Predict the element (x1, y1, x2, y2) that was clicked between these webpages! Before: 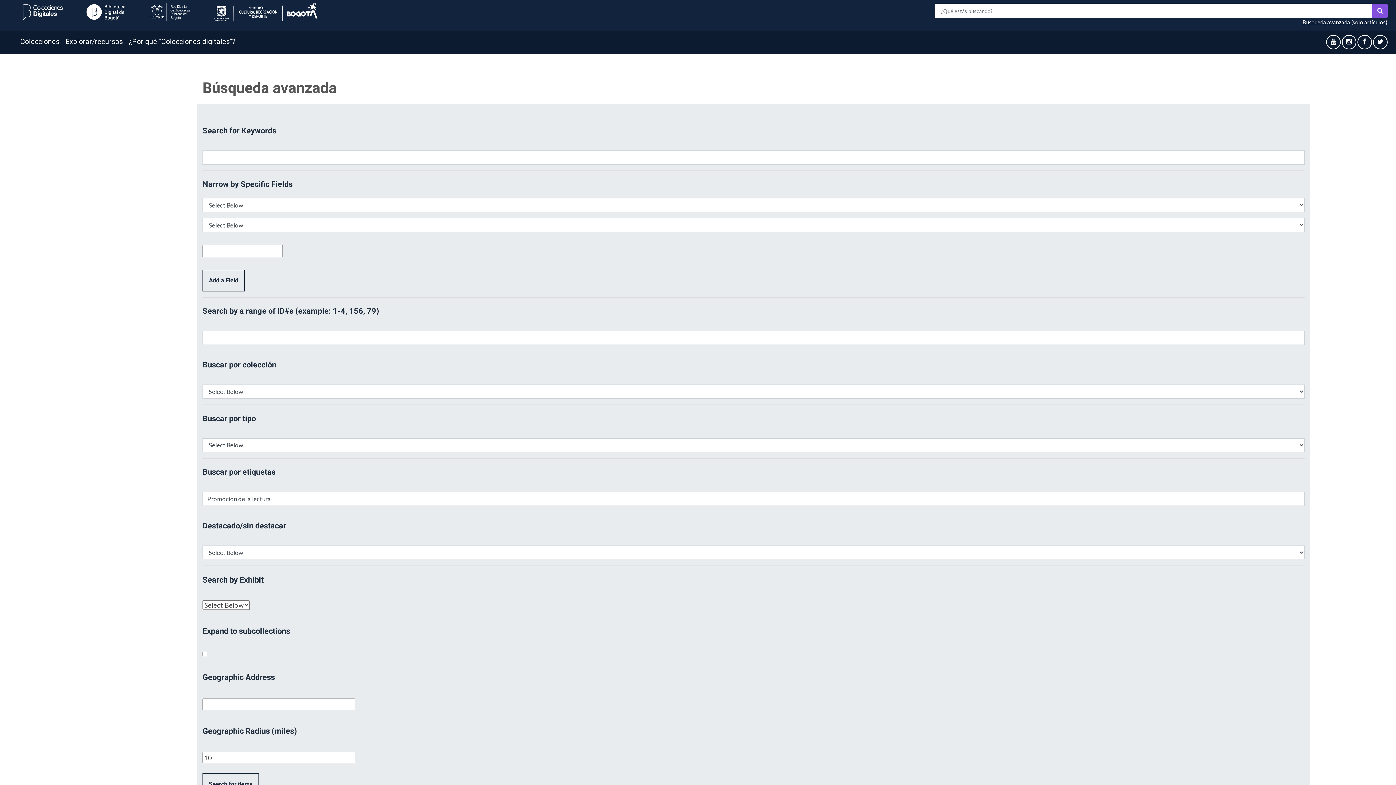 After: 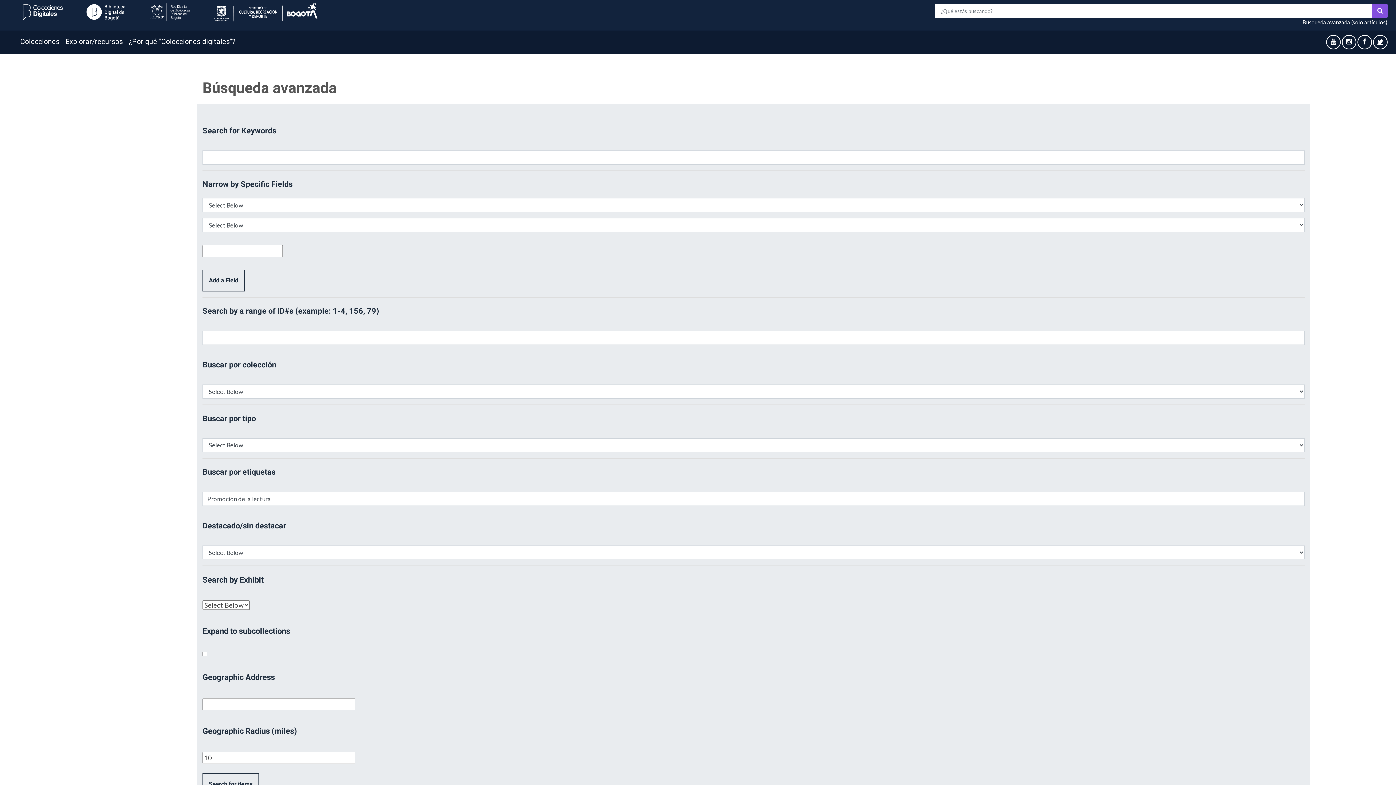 Action: bbox: (1373, 34, 1387, 49)